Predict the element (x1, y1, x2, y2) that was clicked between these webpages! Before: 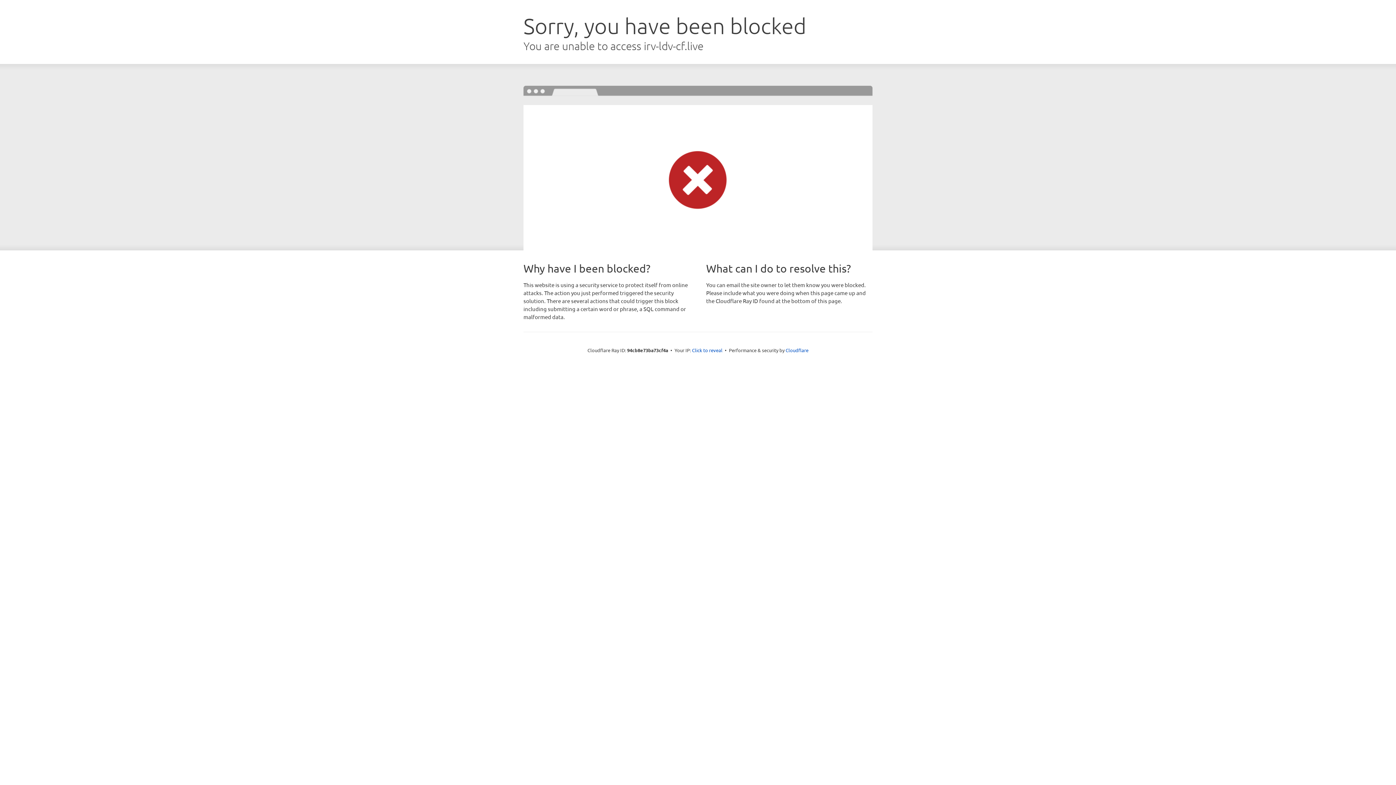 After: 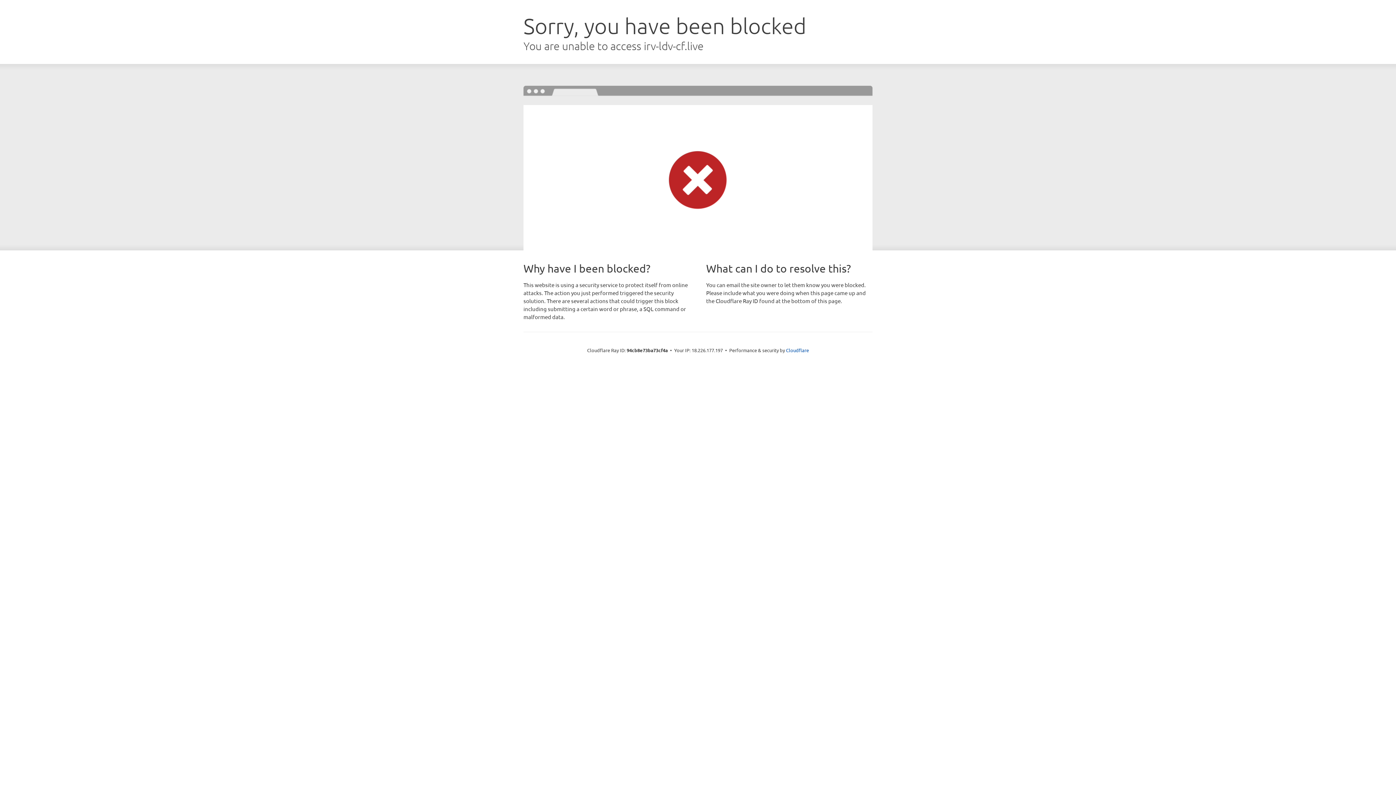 Action: label: Click to reveal bbox: (692, 346, 722, 353)